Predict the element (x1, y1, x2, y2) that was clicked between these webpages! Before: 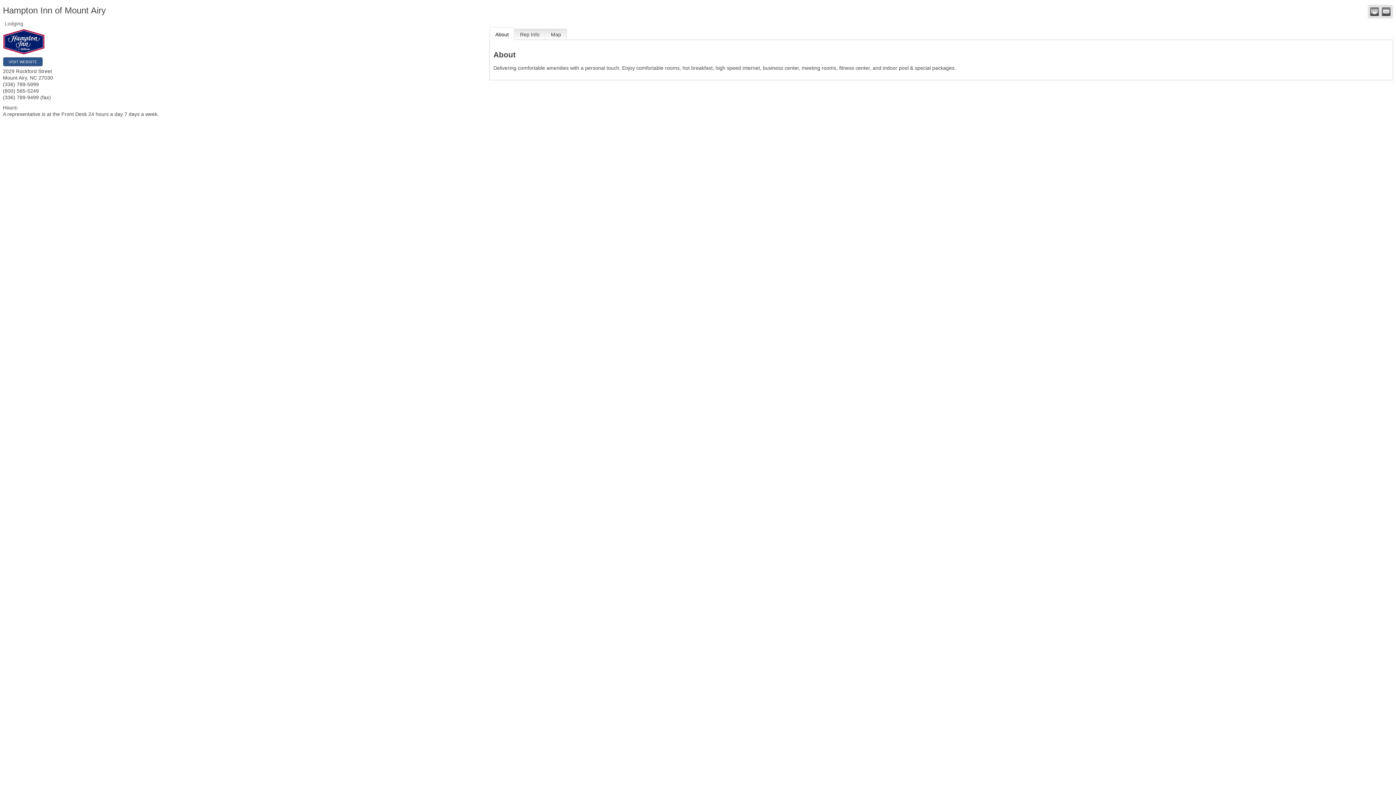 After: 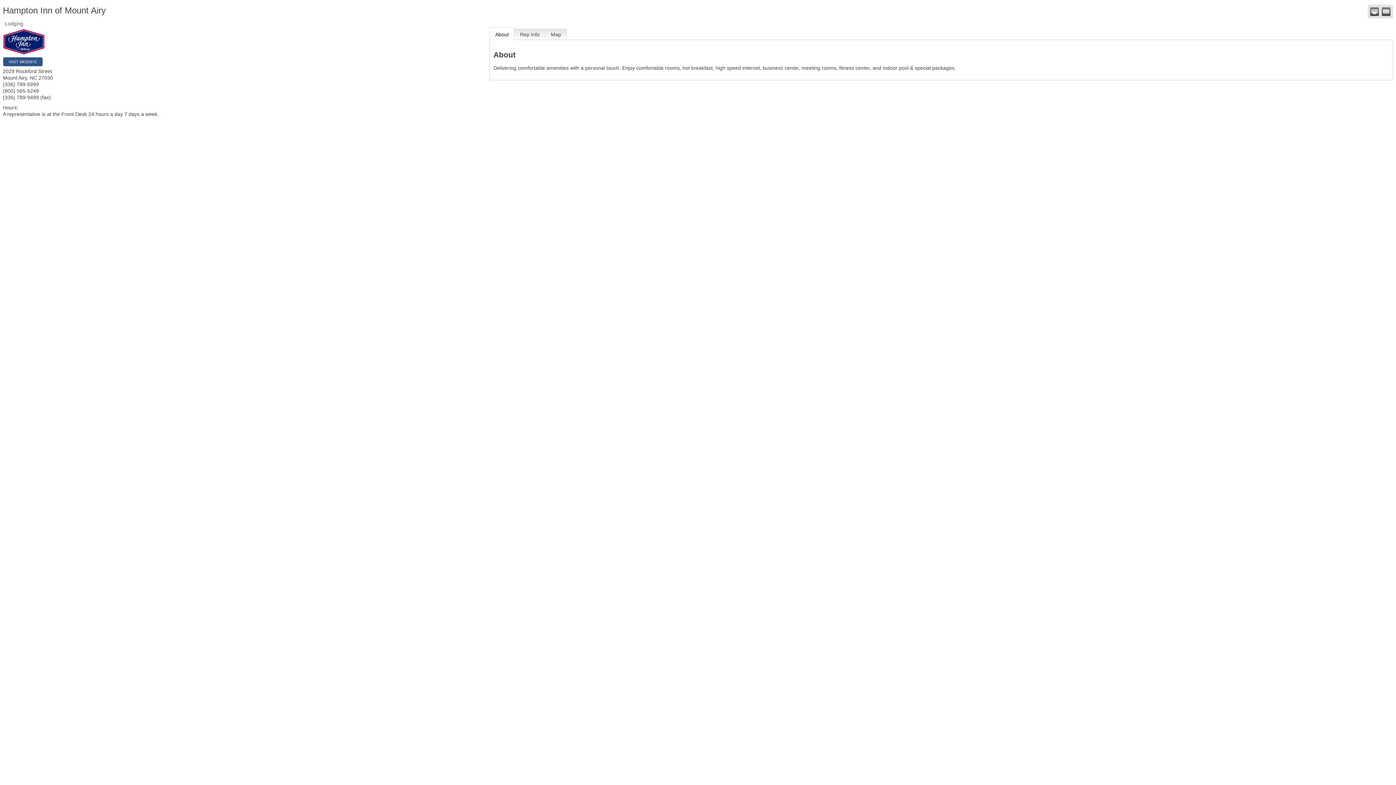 Action: bbox: (2, 50, 45, 56)